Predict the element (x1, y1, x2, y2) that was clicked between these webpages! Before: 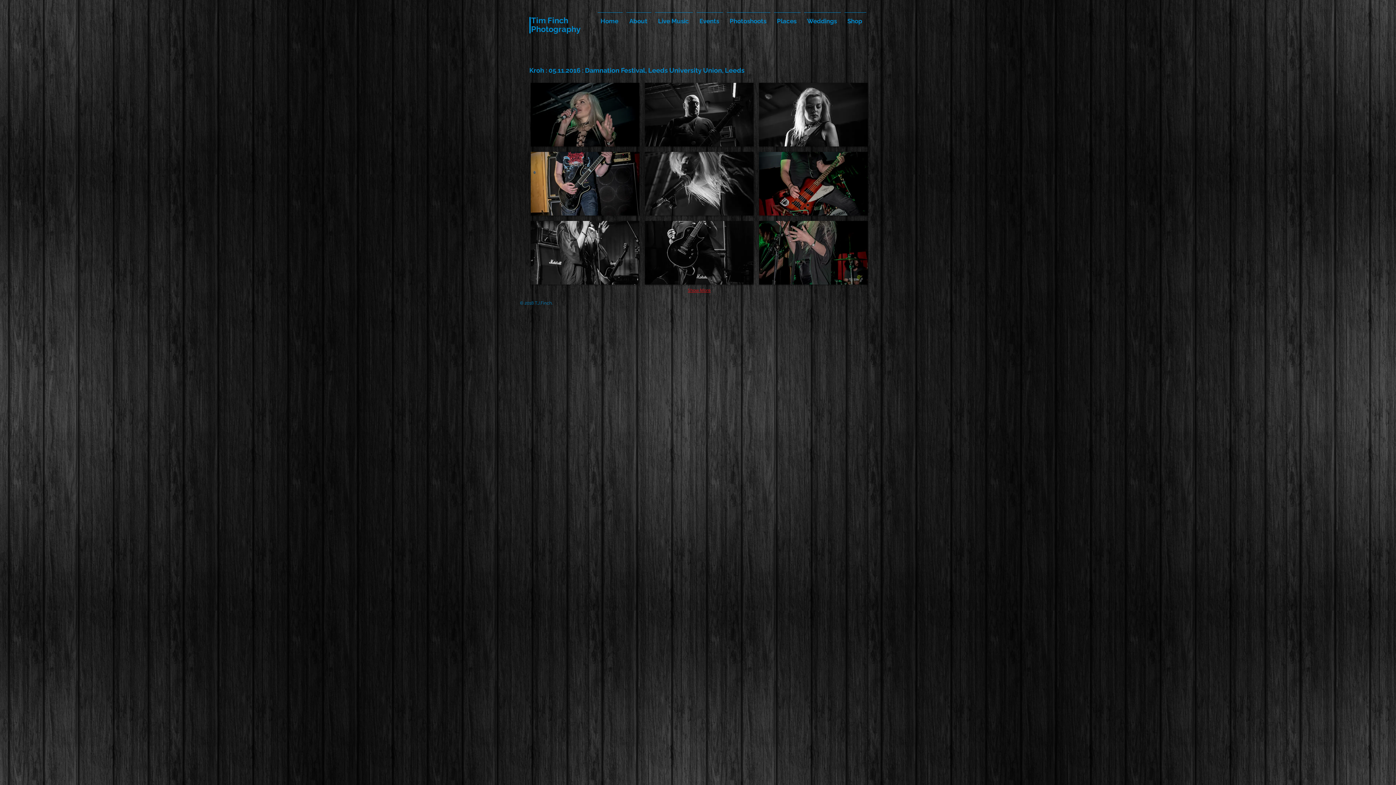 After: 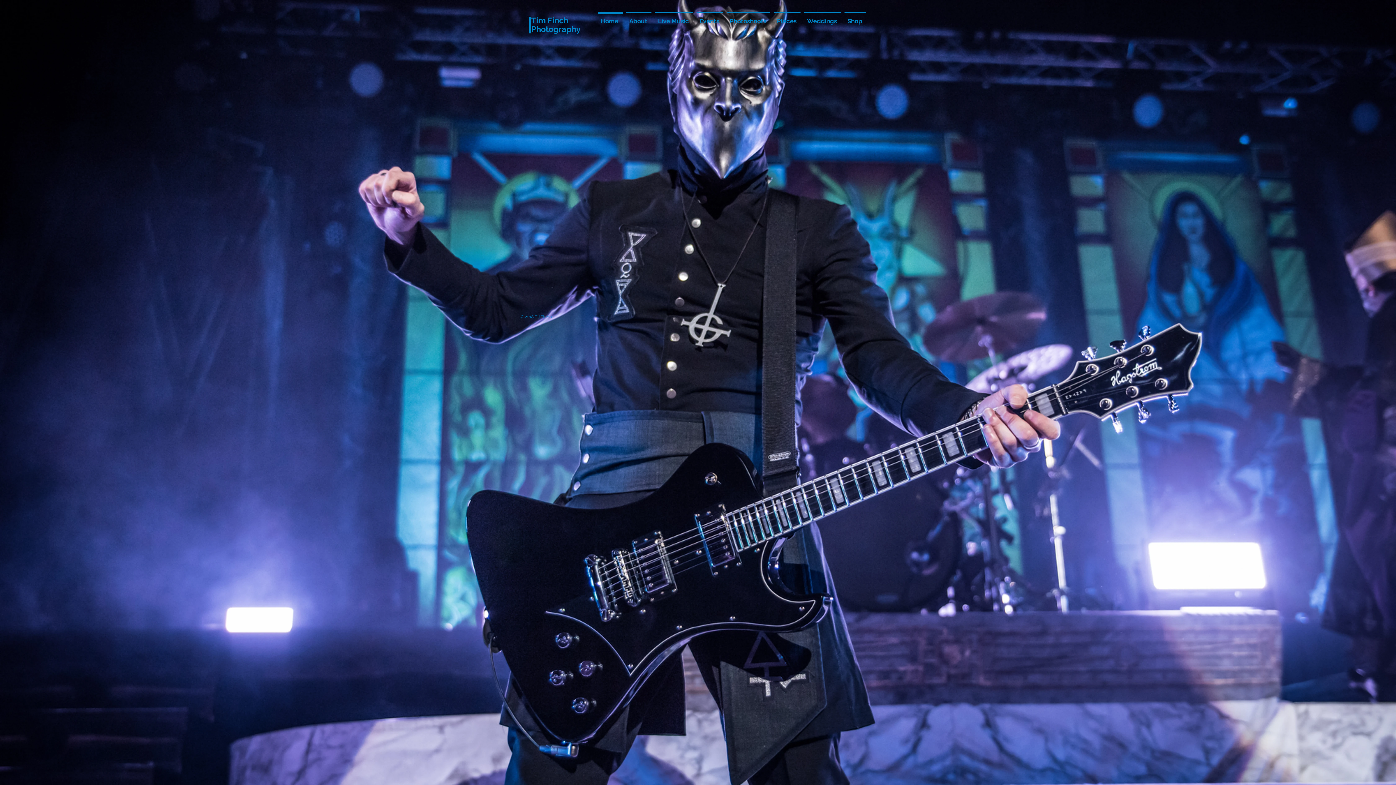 Action: bbox: (596, 12, 624, 23) label: Home